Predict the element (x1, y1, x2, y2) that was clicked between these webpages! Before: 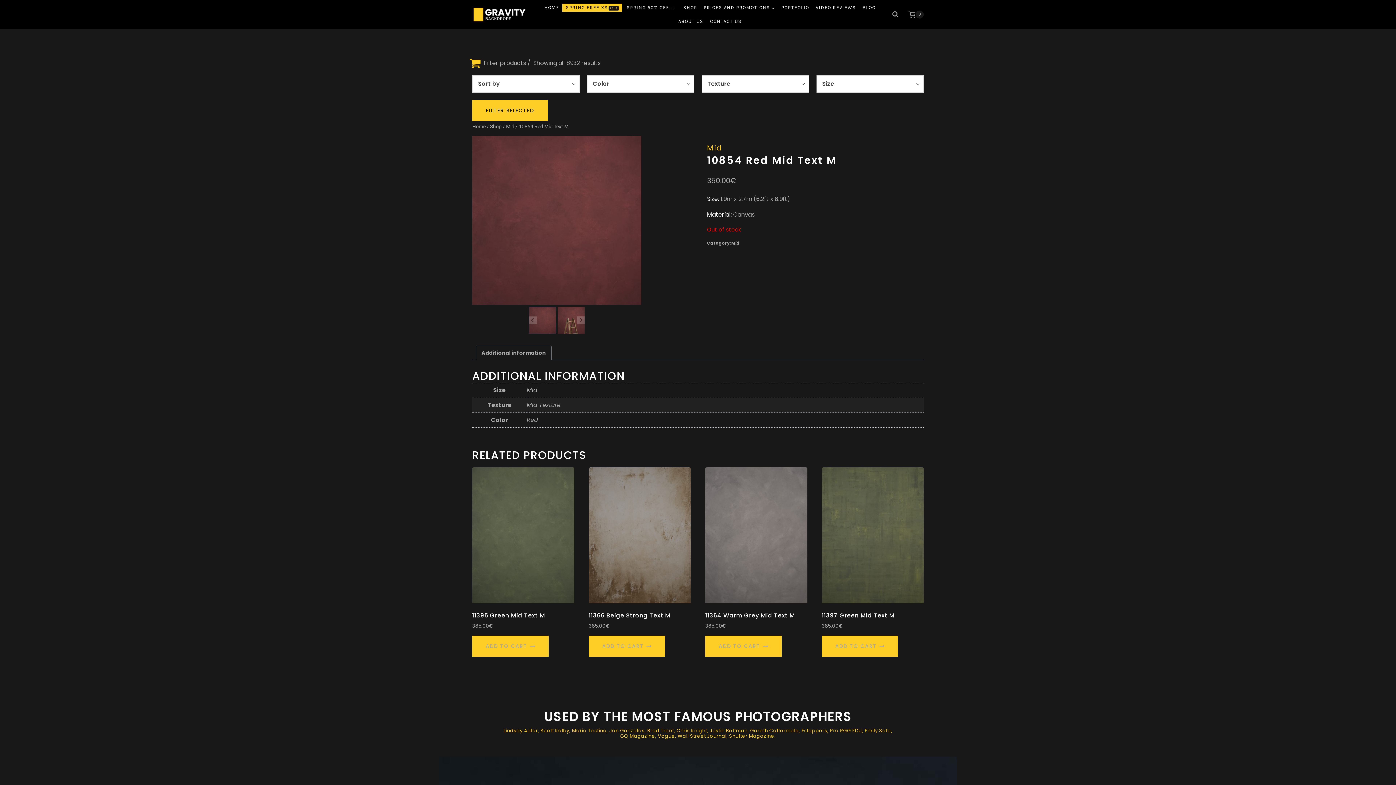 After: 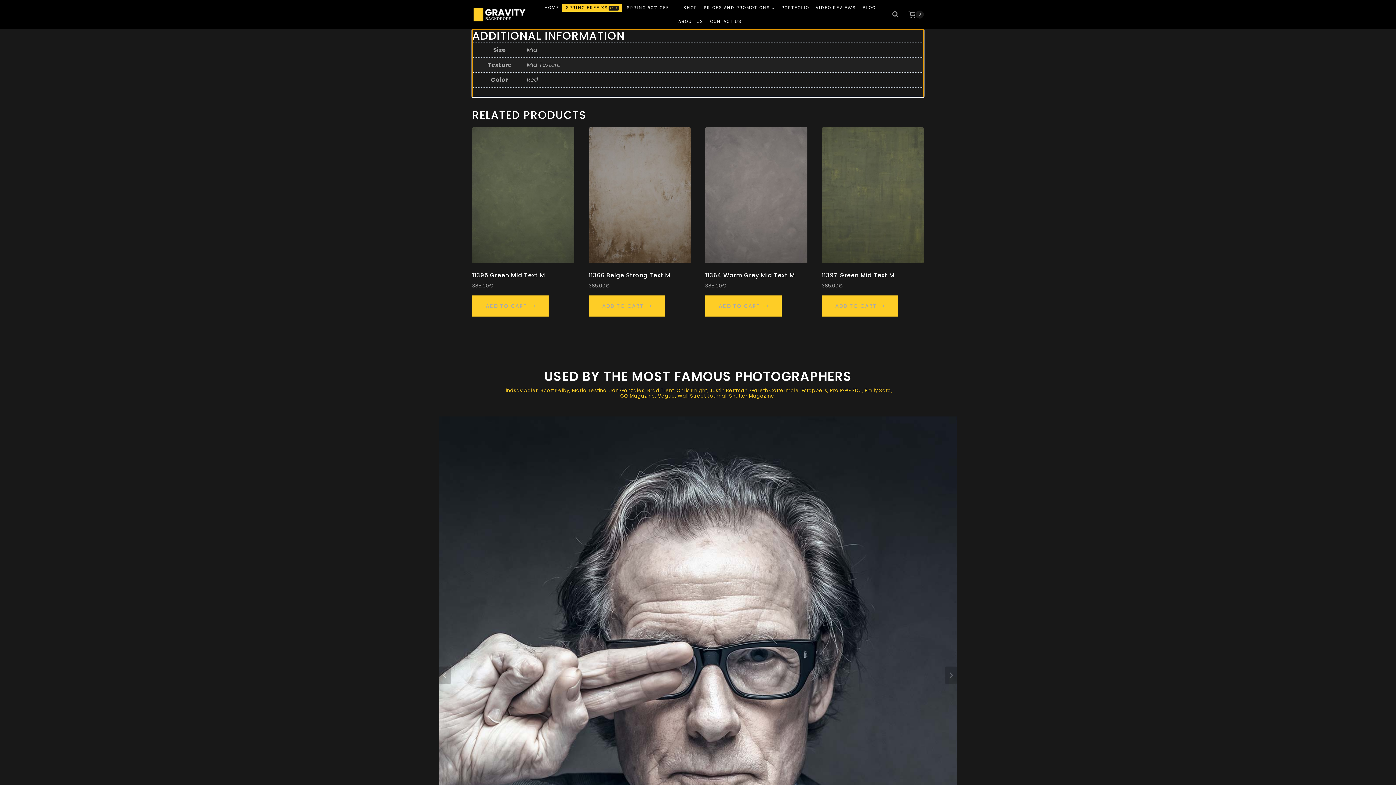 Action: label: Additional information bbox: (476, 346, 551, 360)